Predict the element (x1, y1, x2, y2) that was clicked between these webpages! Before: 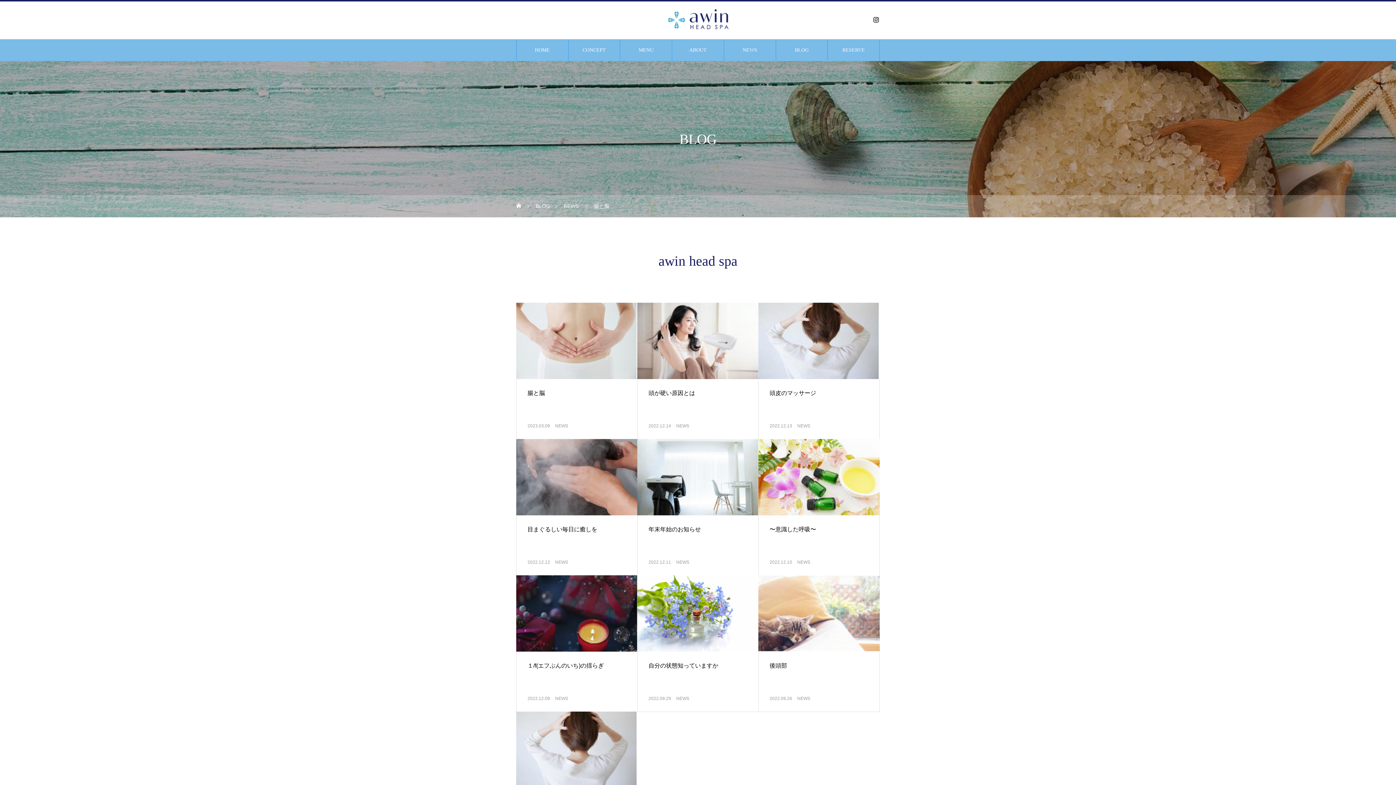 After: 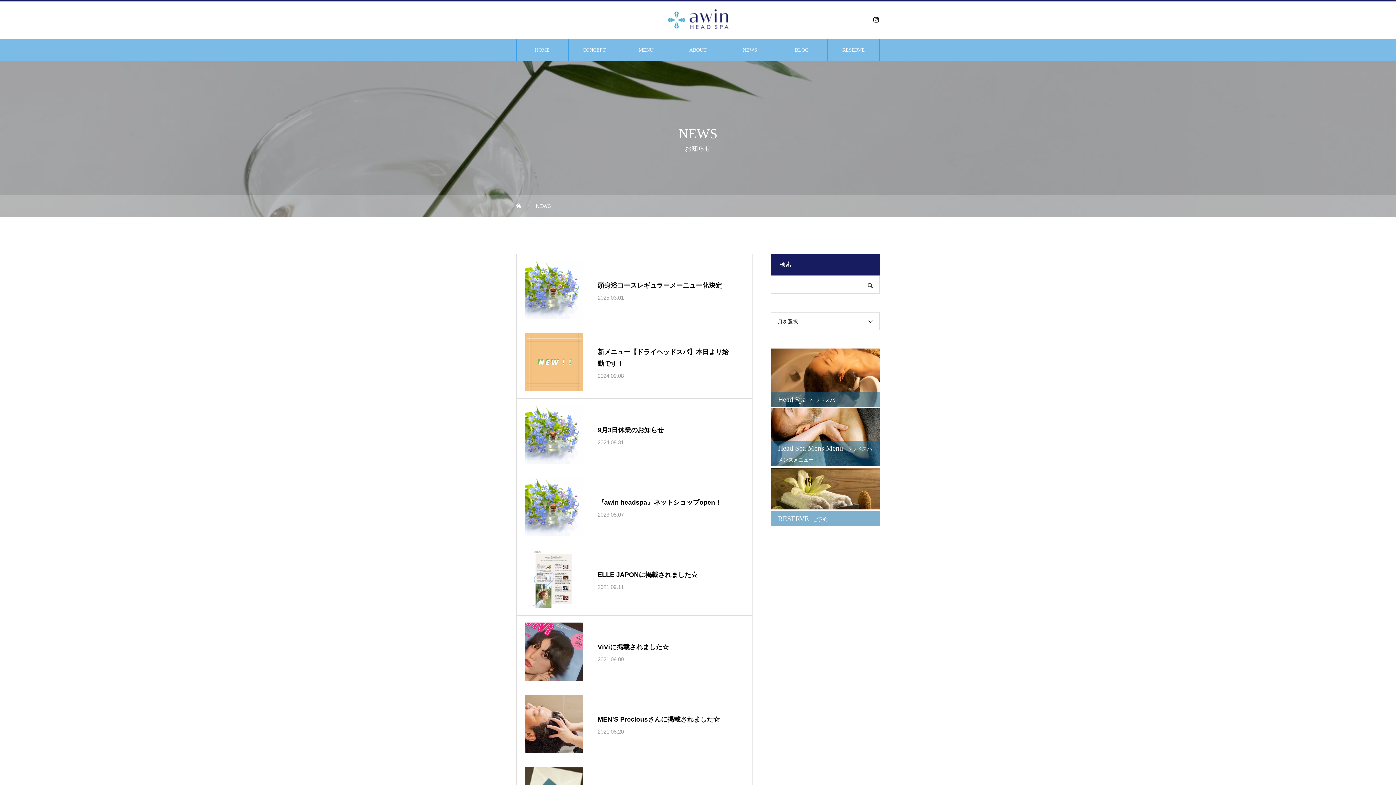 Action: label: NEWS bbox: (724, 39, 775, 61)